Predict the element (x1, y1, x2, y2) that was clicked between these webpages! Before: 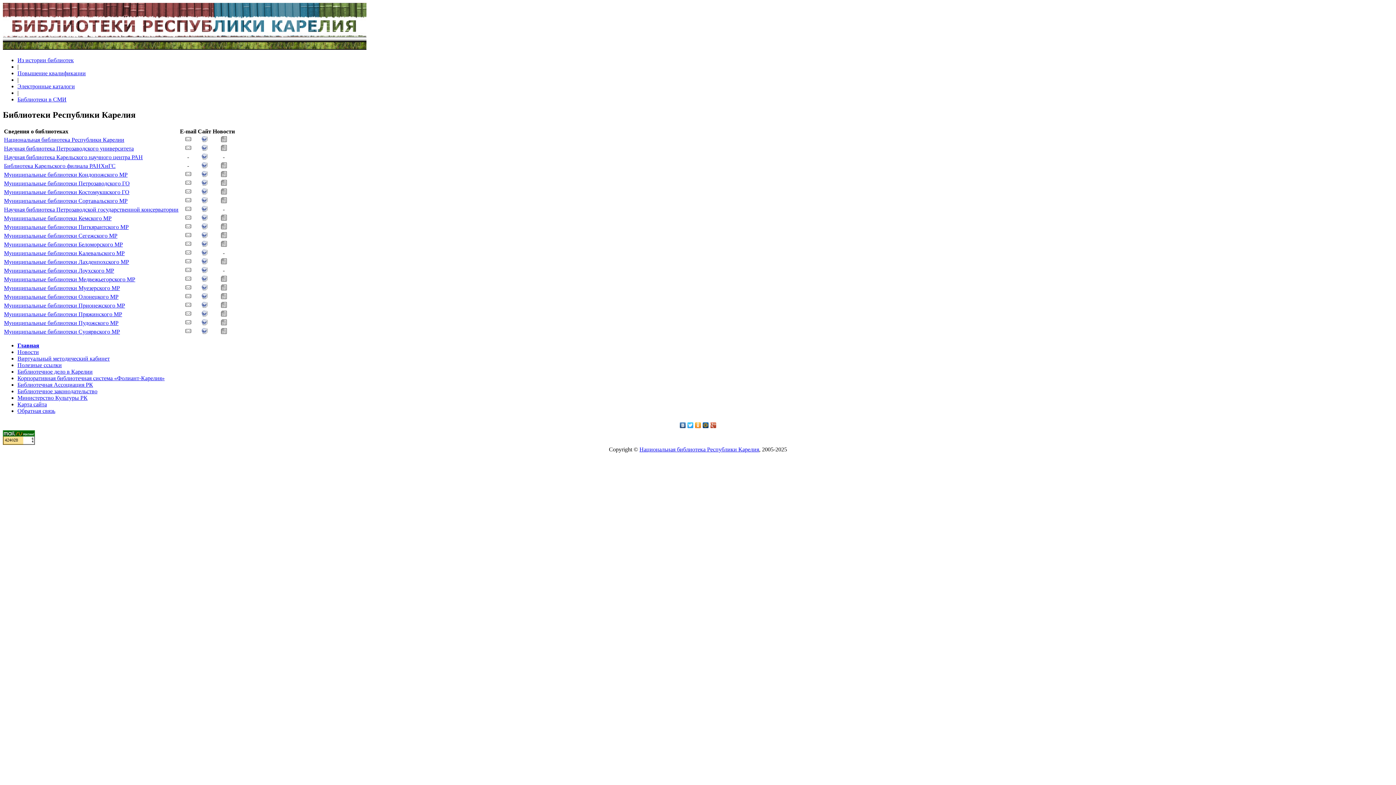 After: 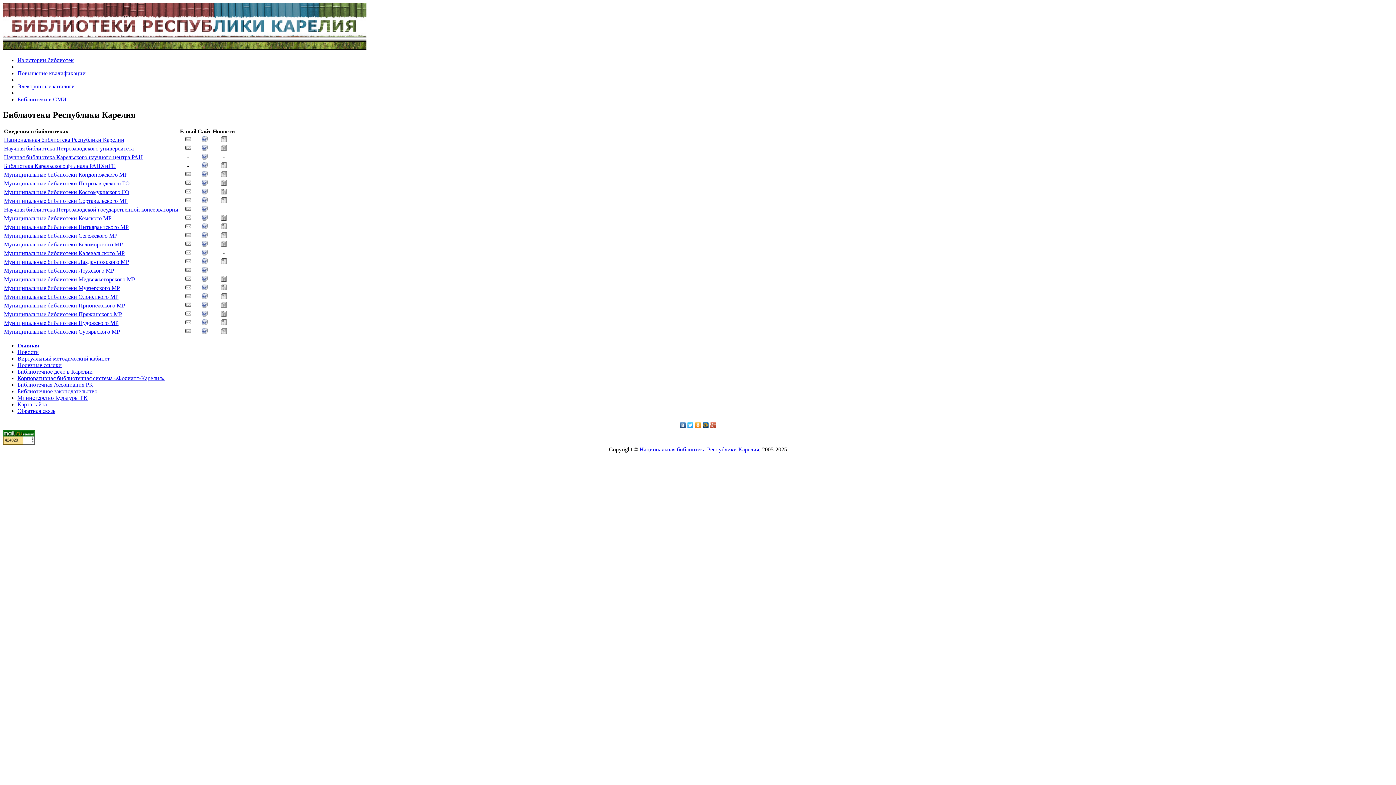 Action: bbox: (185, 224, 191, 230)